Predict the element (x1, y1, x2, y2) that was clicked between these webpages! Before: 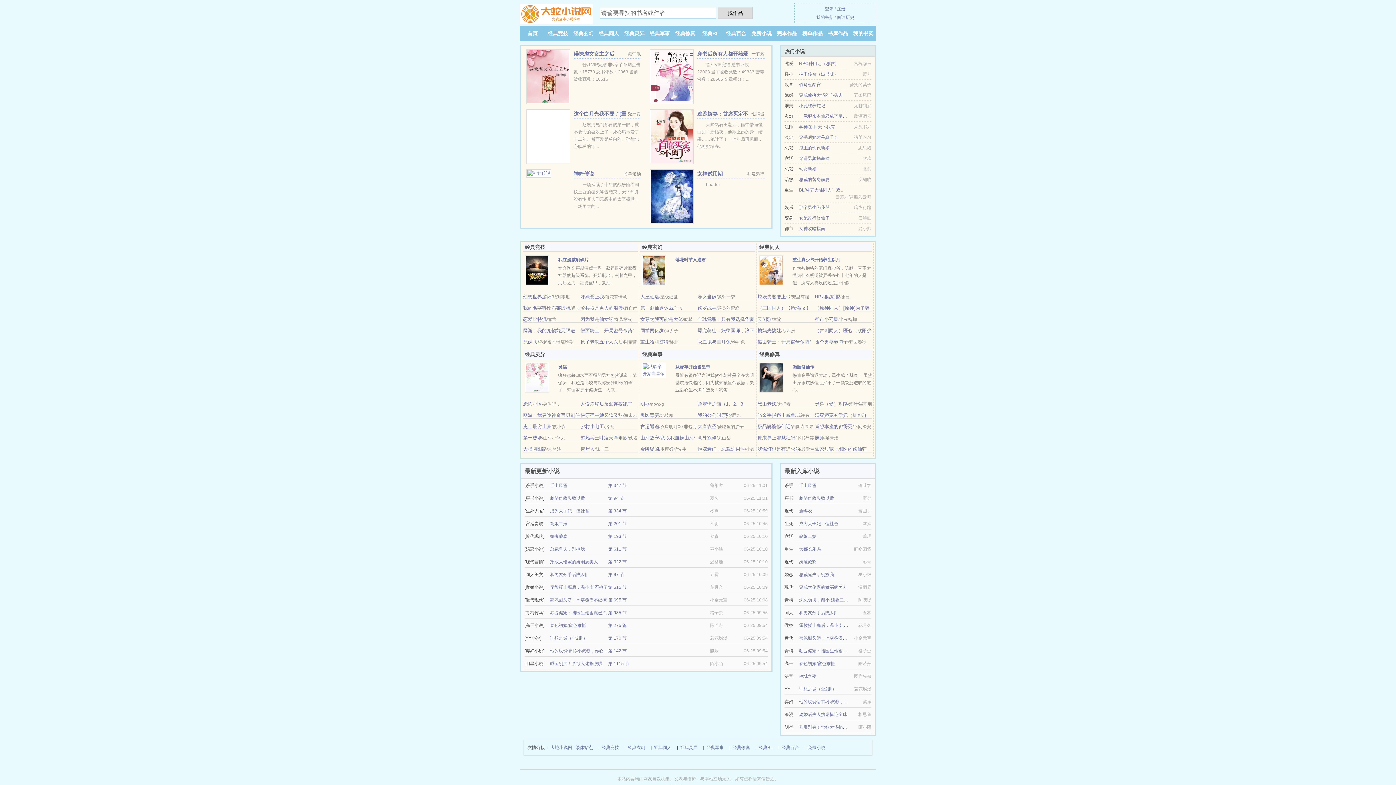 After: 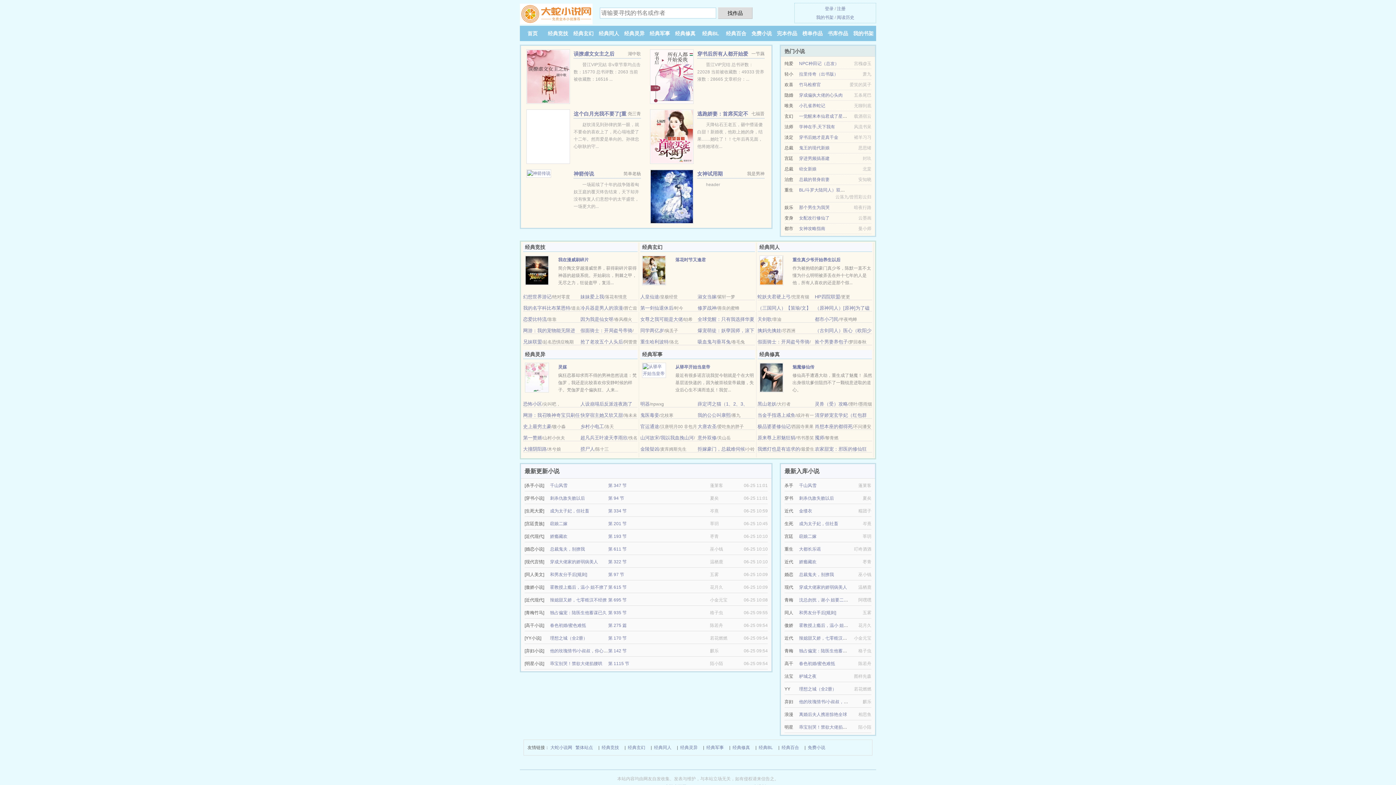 Action: bbox: (640, 316, 683, 322) label: 女尊之我可能是大佬